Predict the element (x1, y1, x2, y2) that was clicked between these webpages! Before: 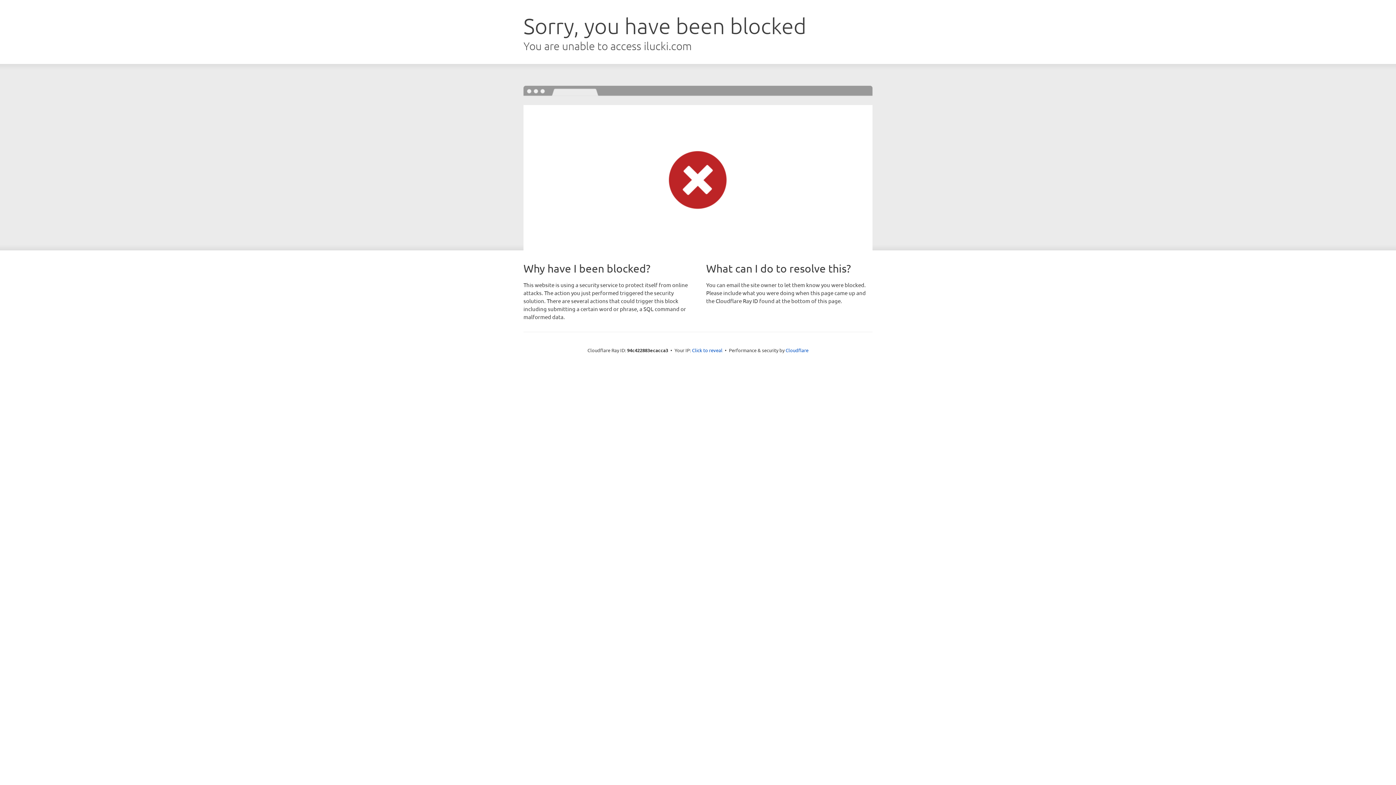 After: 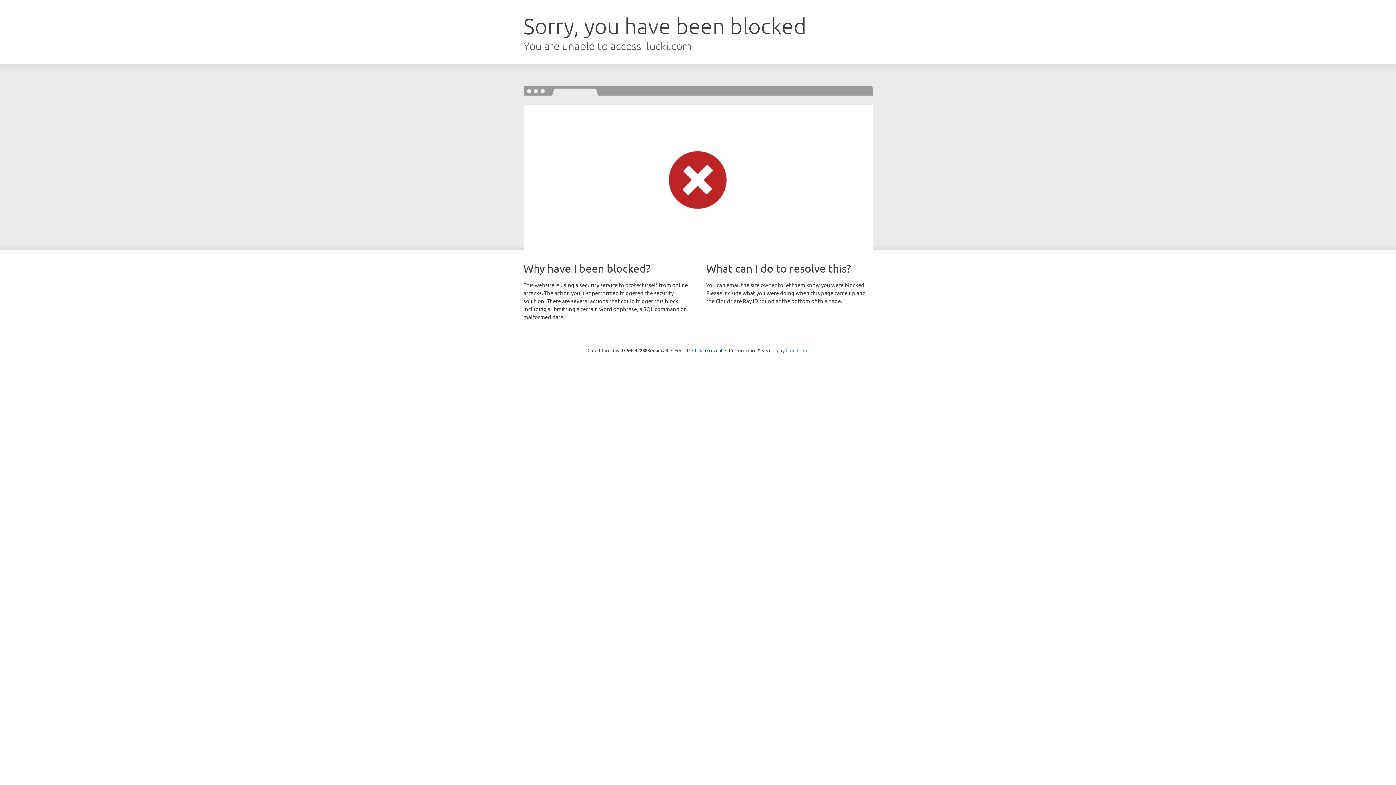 Action: bbox: (785, 347, 808, 353) label: Cloudflare